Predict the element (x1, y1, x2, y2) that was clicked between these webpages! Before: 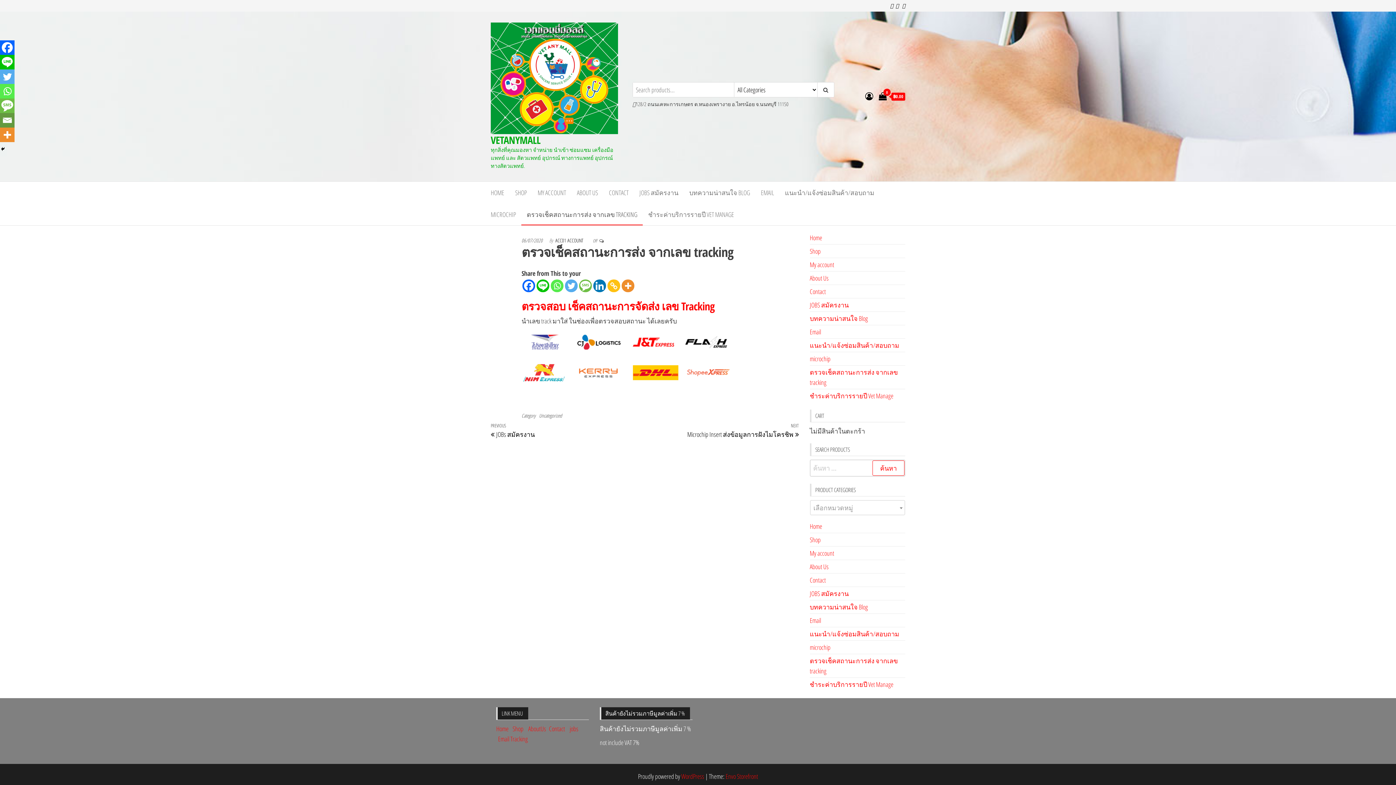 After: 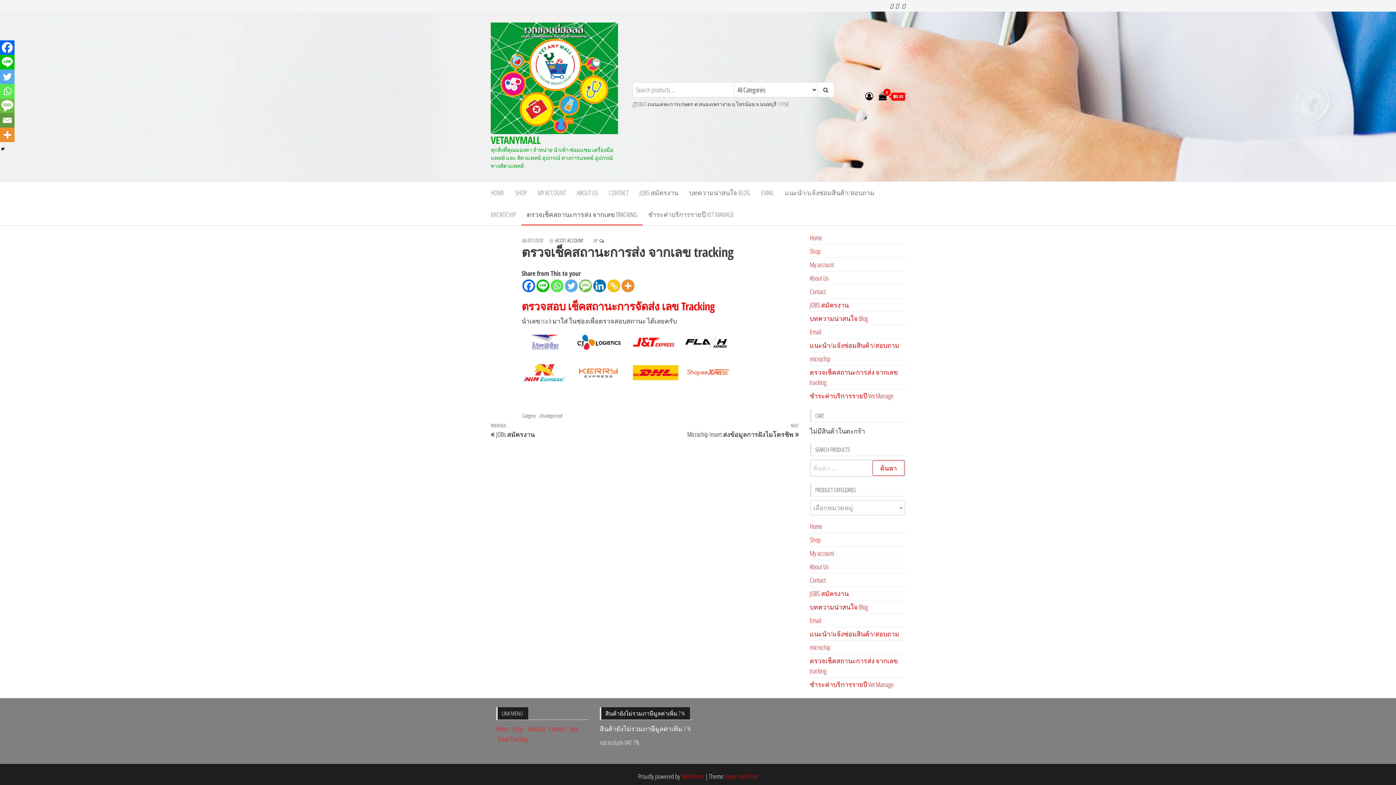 Action: label: Facebook bbox: (0, 40, 14, 54)